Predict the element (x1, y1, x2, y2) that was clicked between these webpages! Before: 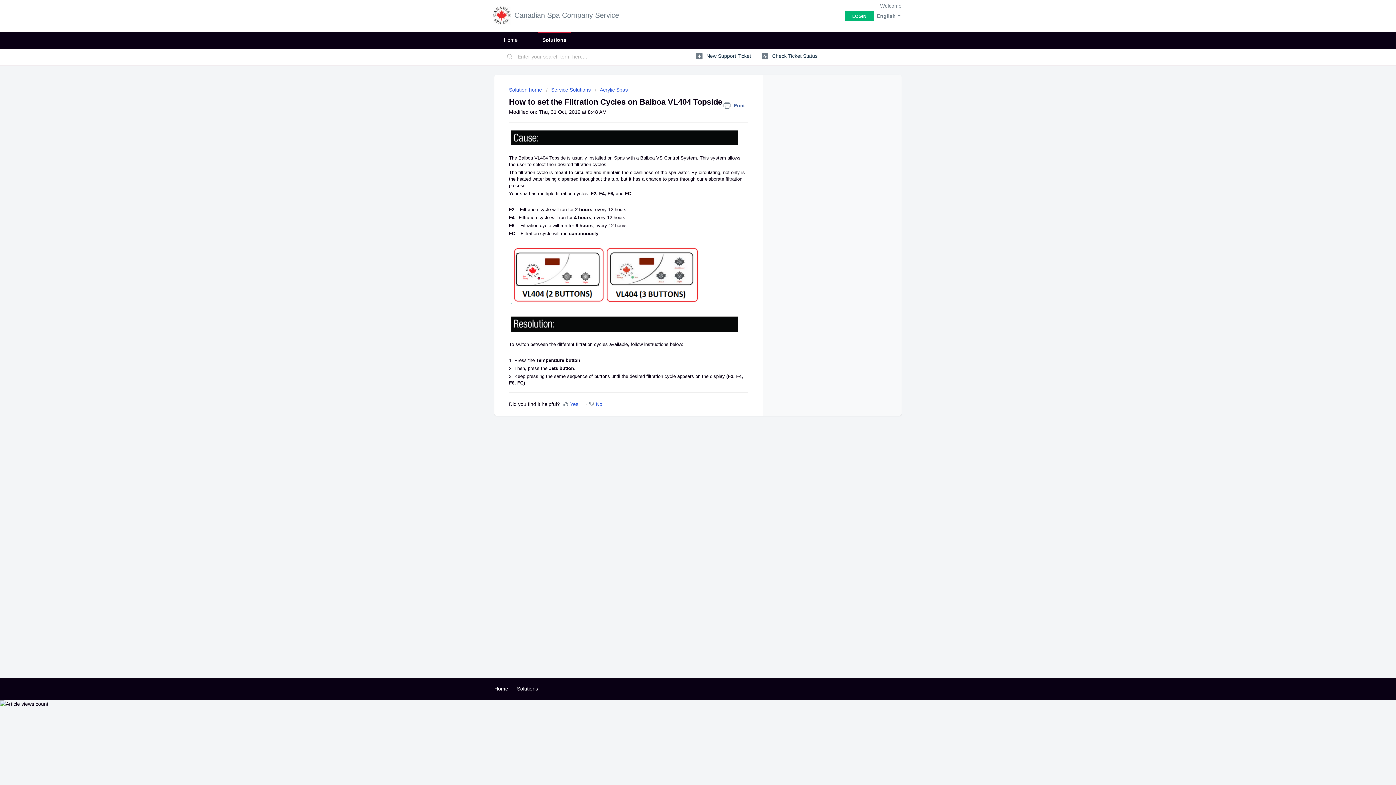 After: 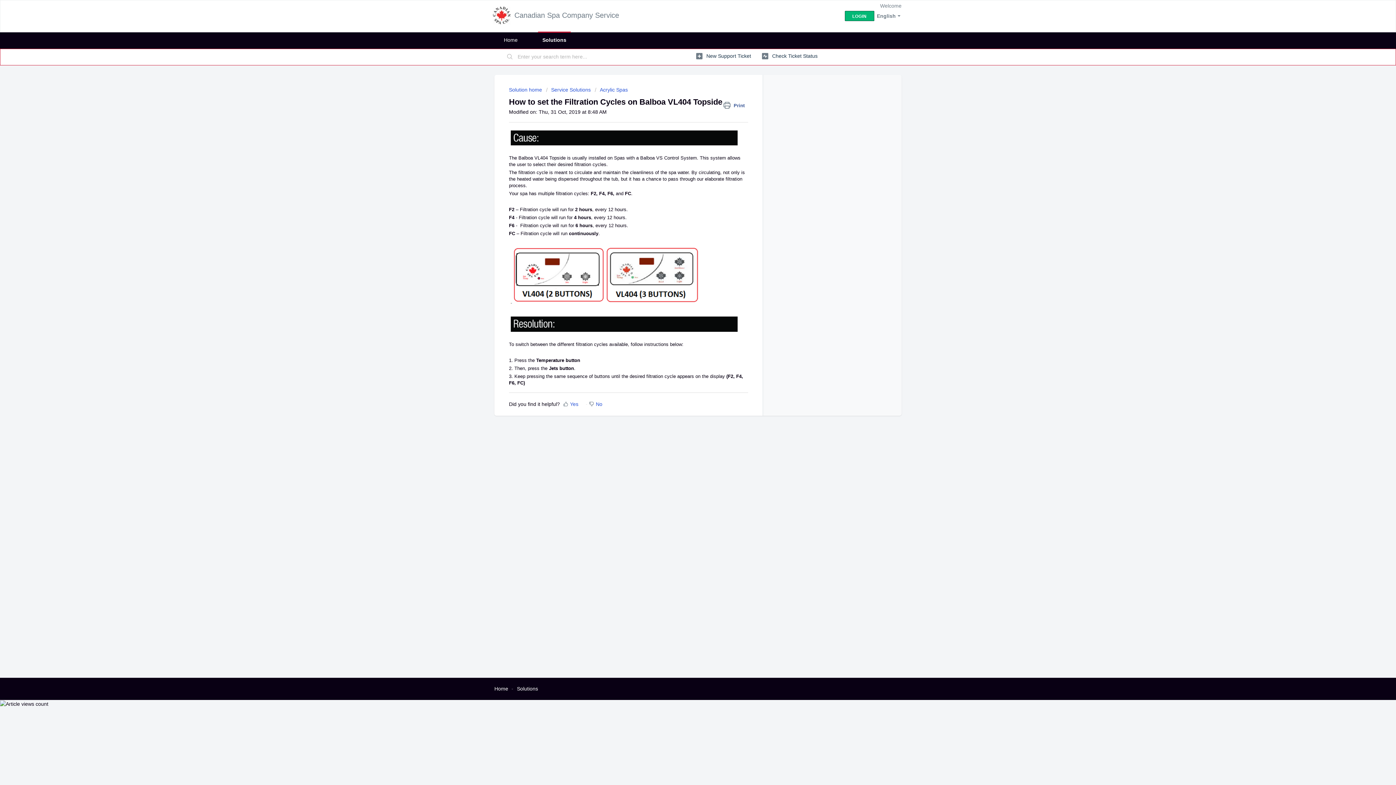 Action: label:  Print bbox: (723, 101, 748, 110)